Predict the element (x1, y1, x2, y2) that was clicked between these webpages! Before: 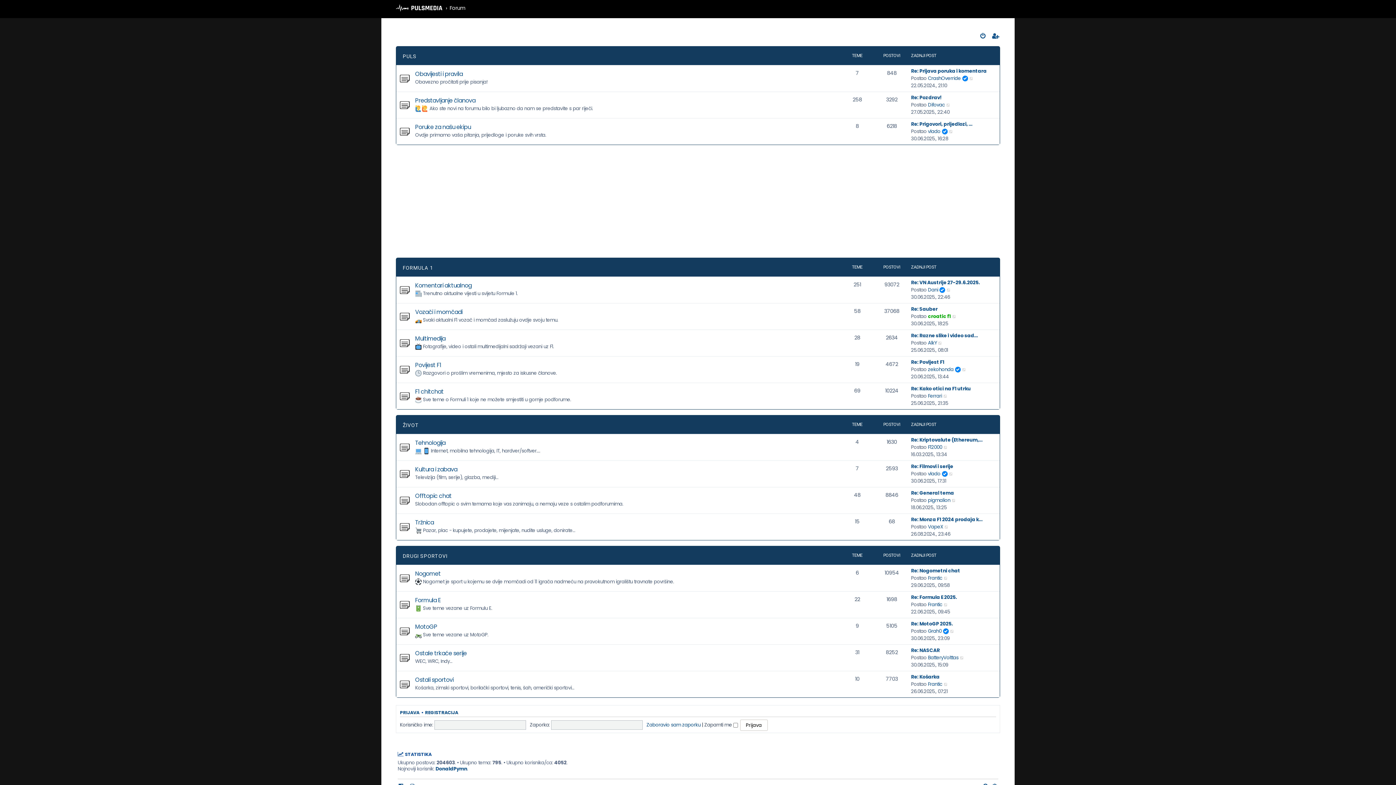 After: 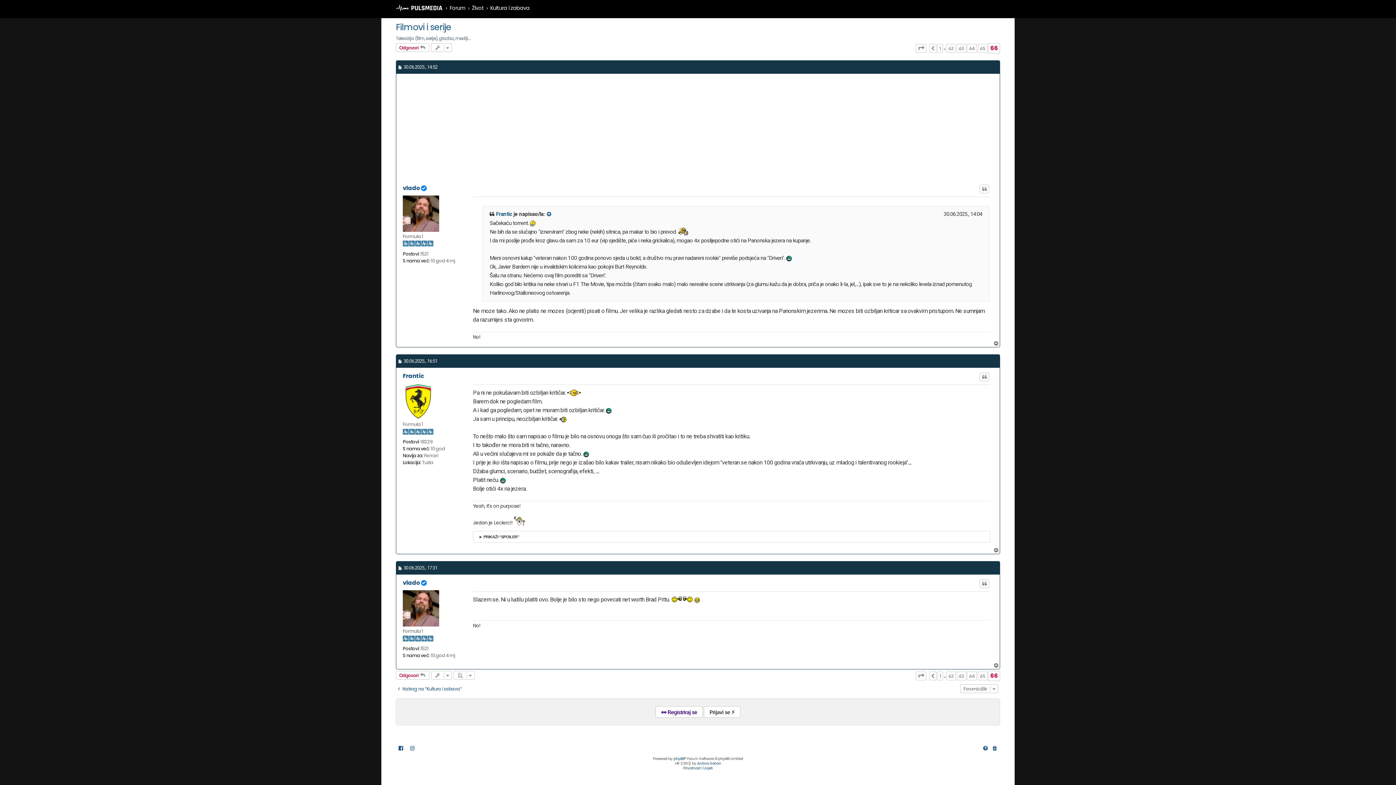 Action: label: Zadnji post bbox: (949, 470, 953, 477)